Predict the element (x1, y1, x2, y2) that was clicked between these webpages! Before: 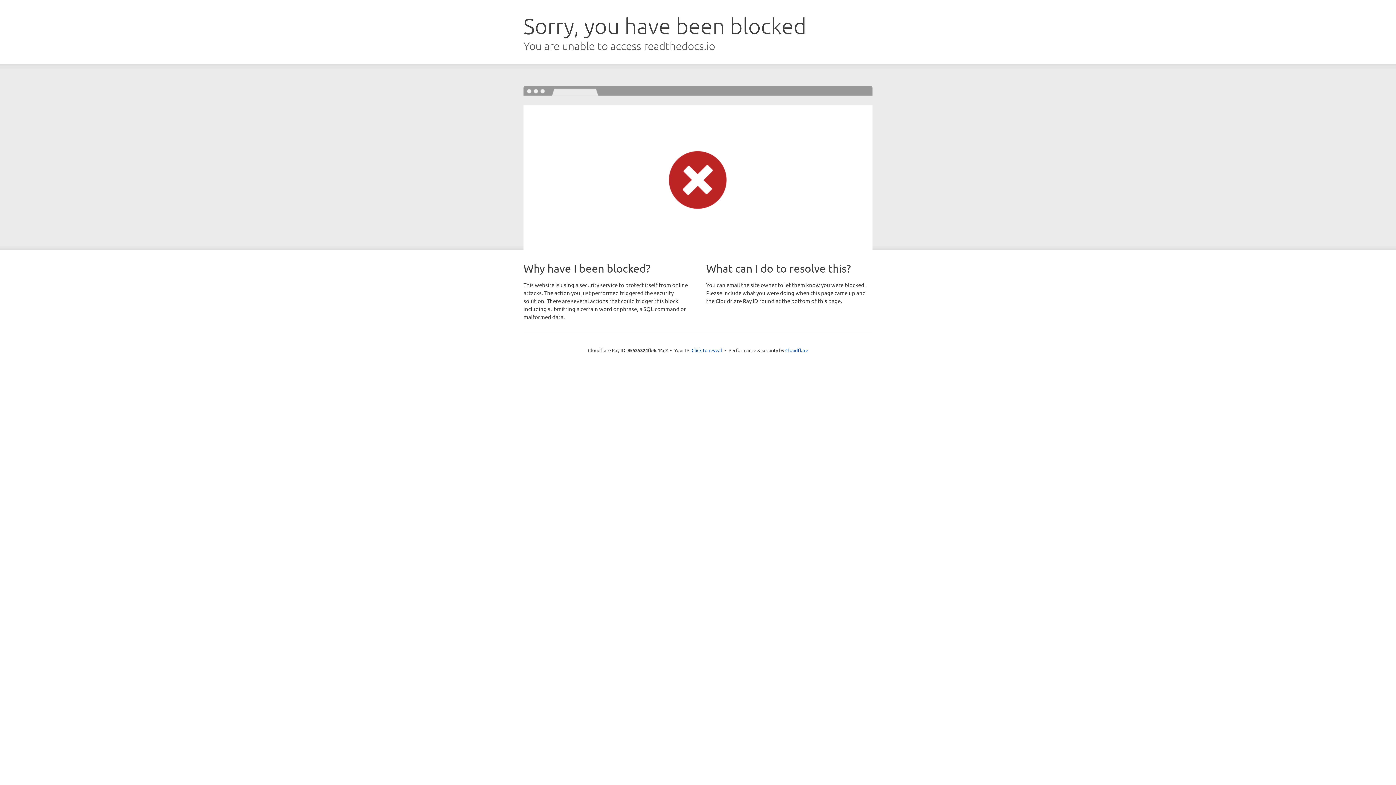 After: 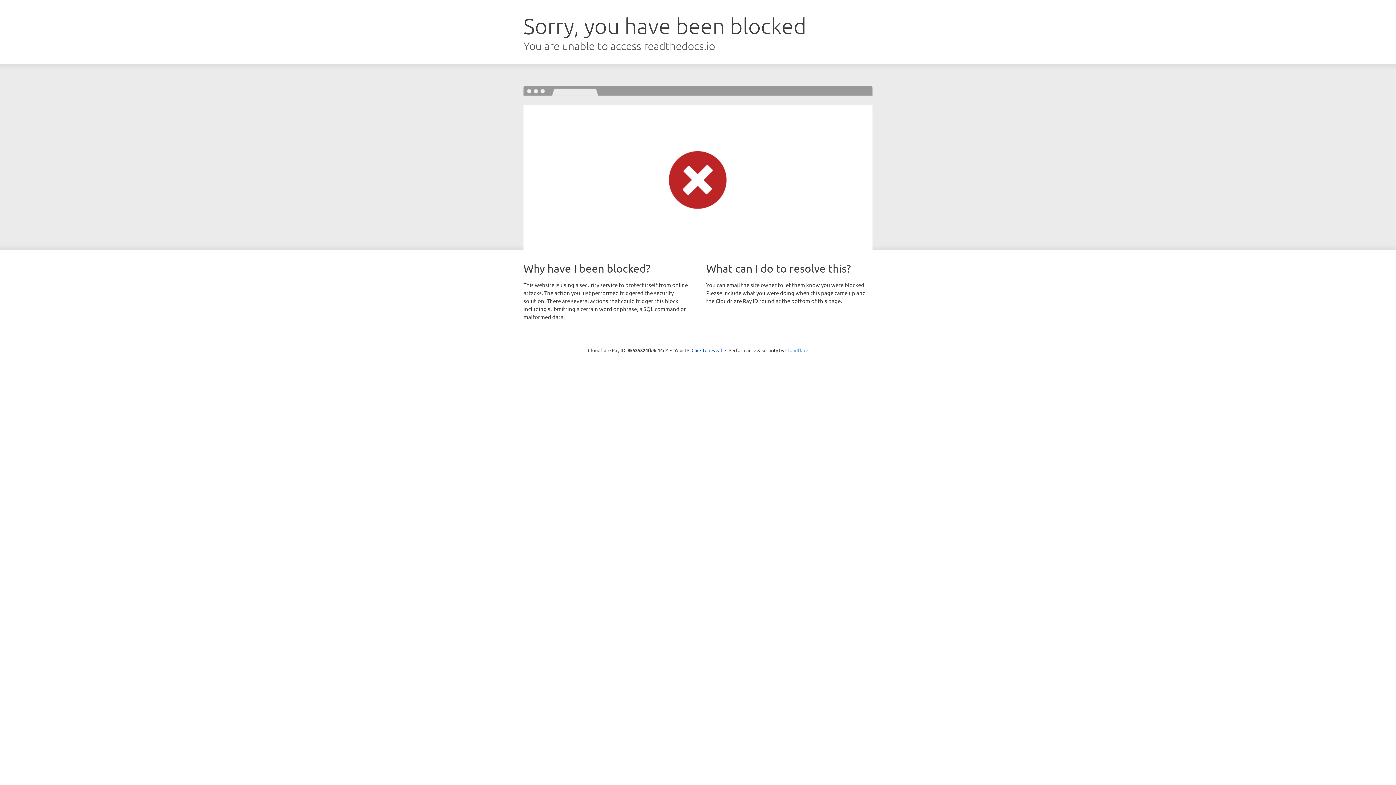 Action: bbox: (785, 347, 808, 353) label: Cloudflare